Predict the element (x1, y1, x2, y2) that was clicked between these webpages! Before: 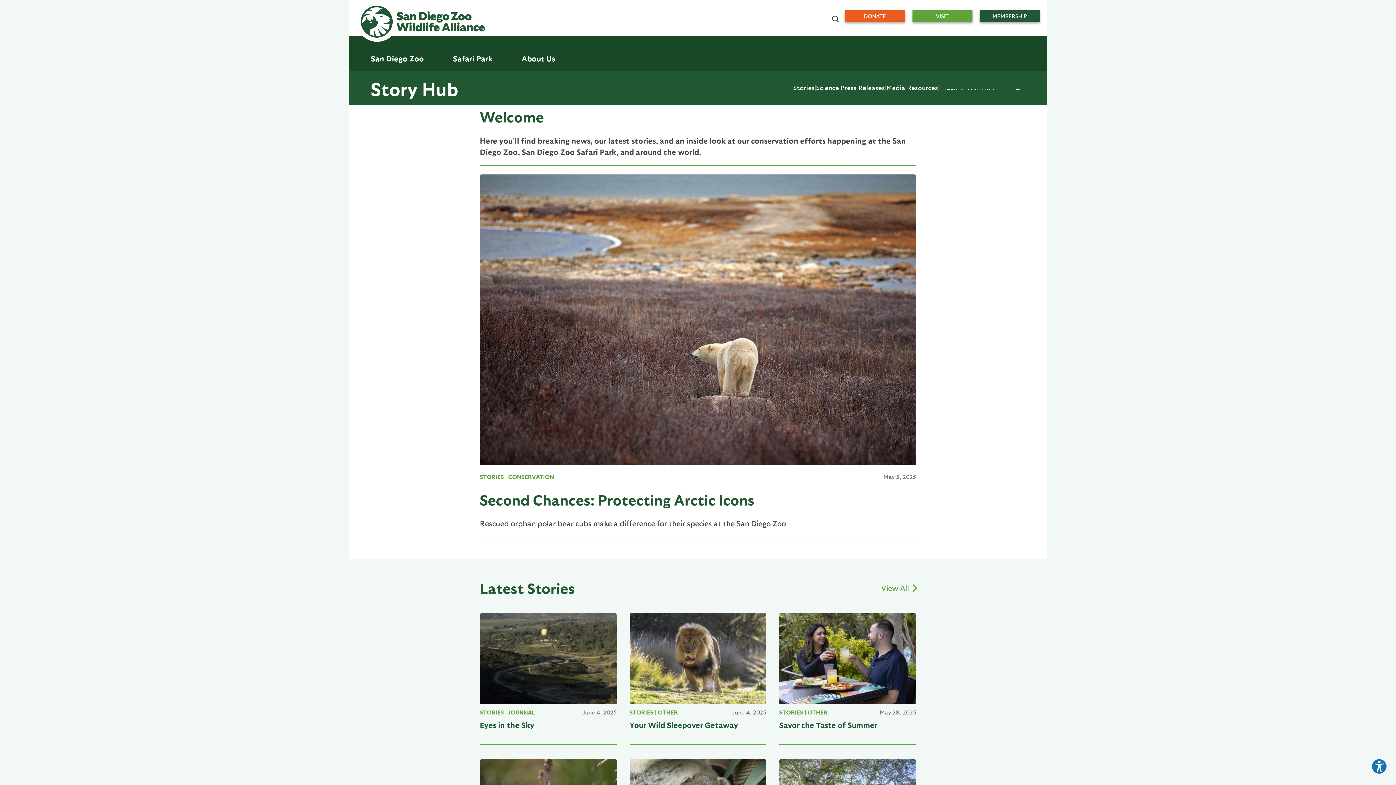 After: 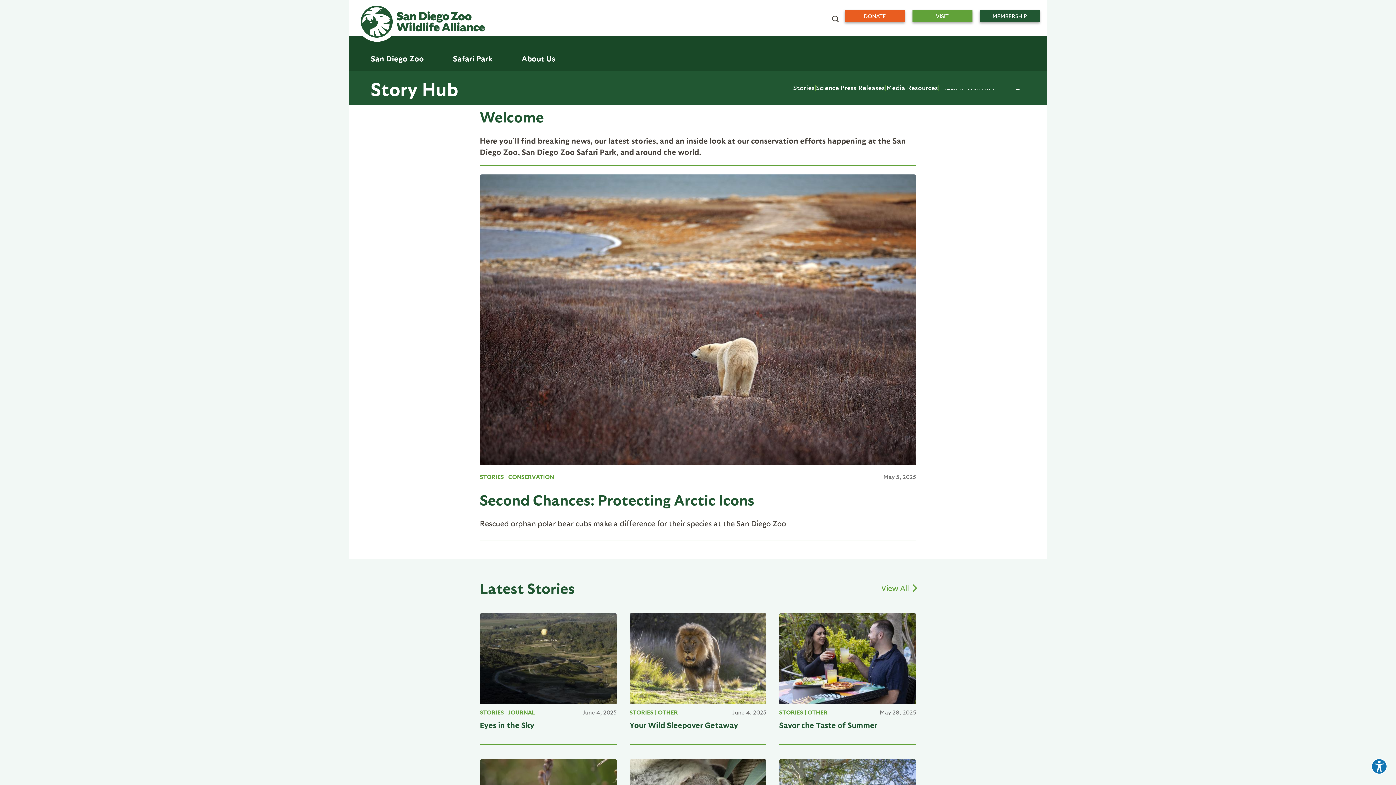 Action: label: Story Hub bbox: (370, 77, 458, 99)